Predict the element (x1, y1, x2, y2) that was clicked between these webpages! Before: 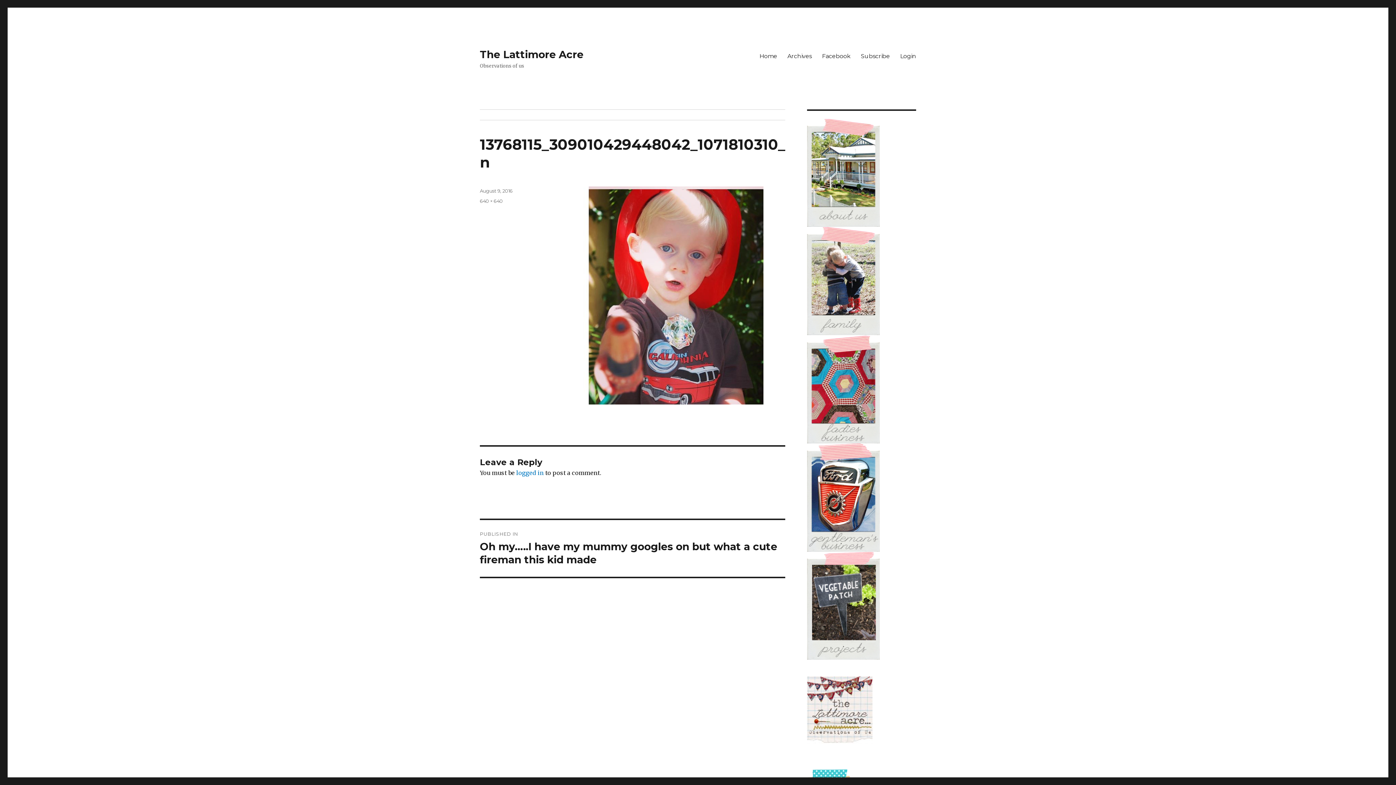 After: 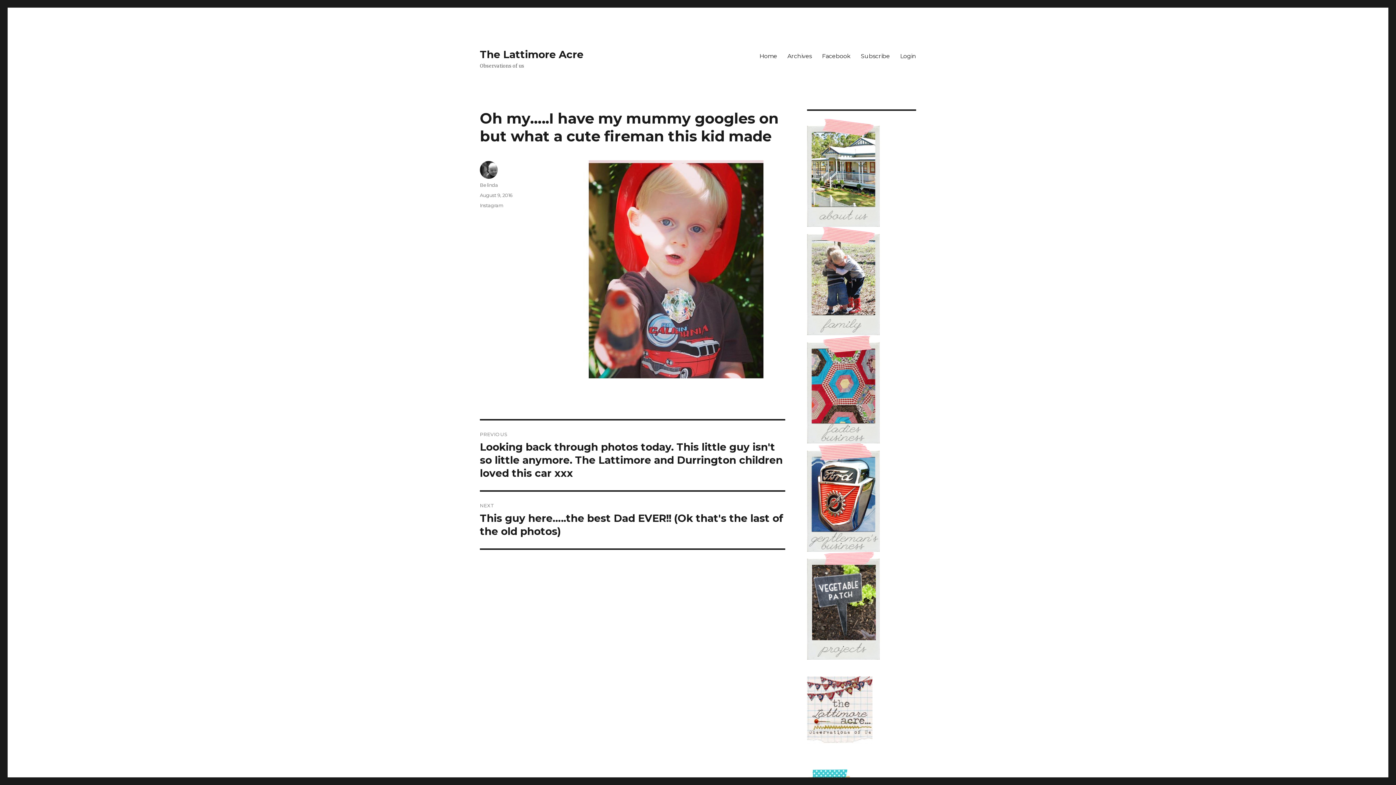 Action: label: PUBLISHED IN
Oh my…..I have my mummy googles on but what a cute fireman this kid made ️ bbox: (480, 520, 785, 577)